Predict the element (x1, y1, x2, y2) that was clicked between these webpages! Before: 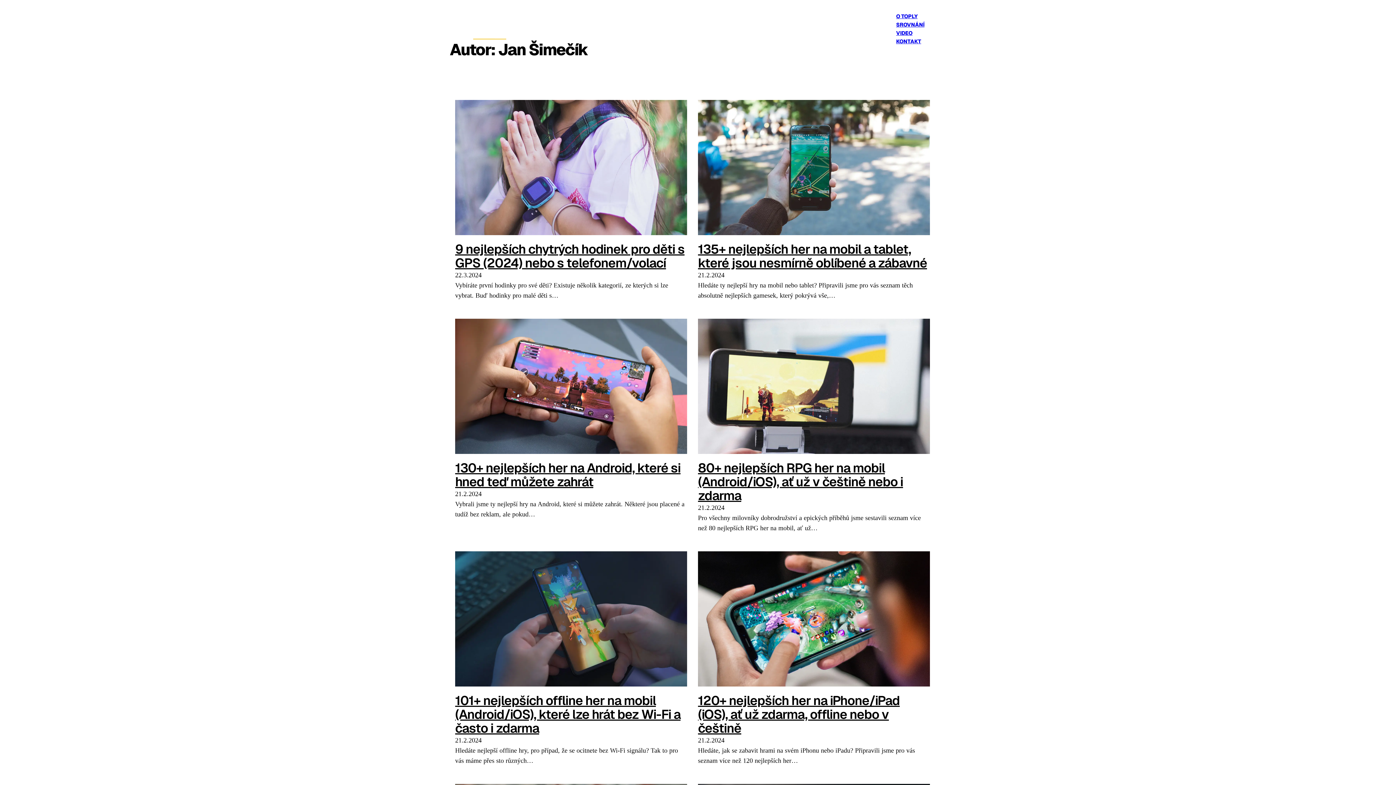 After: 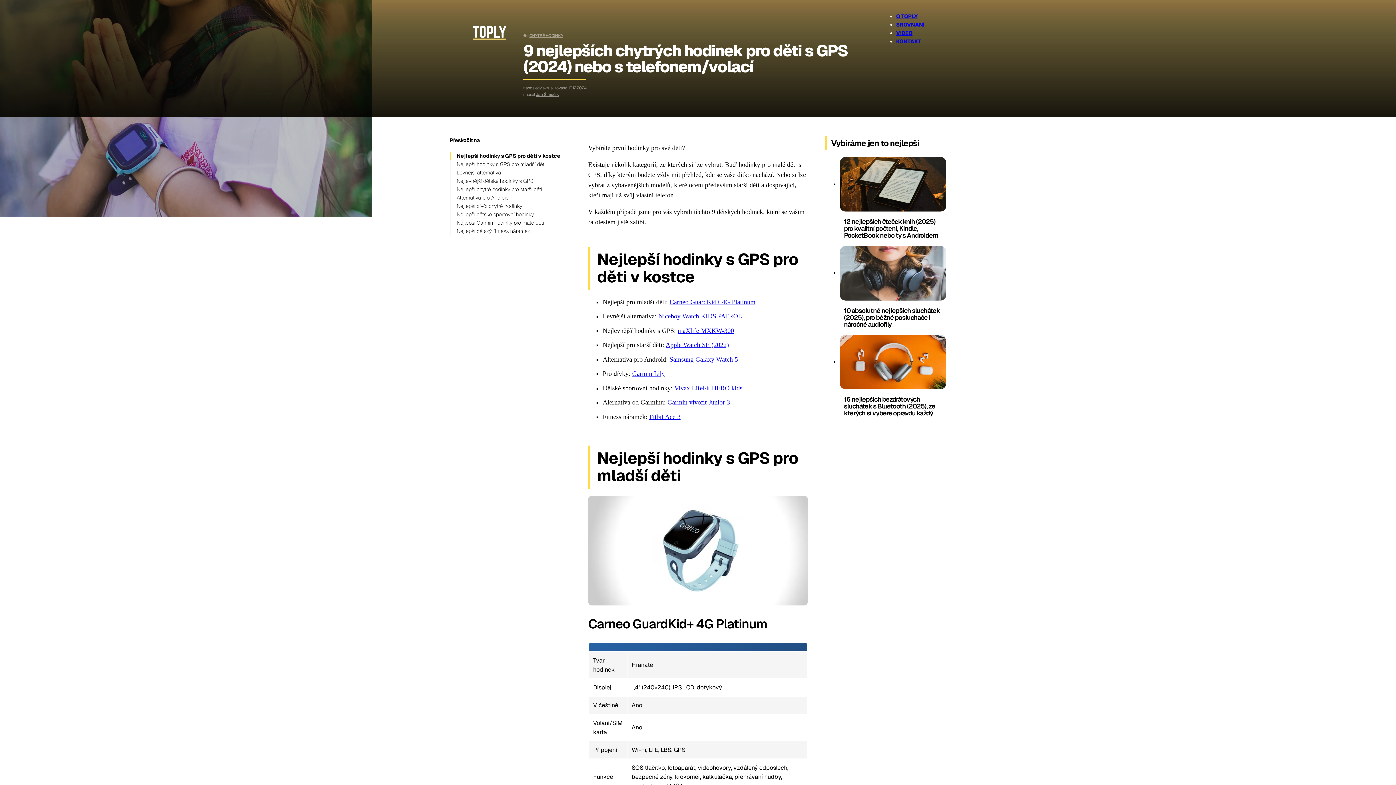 Action: bbox: (455, 241, 684, 271) label: Přečíst více o 9 nejlepších chytrých hodinek pro děti s GPS (2024) nebo s telefonem/volací